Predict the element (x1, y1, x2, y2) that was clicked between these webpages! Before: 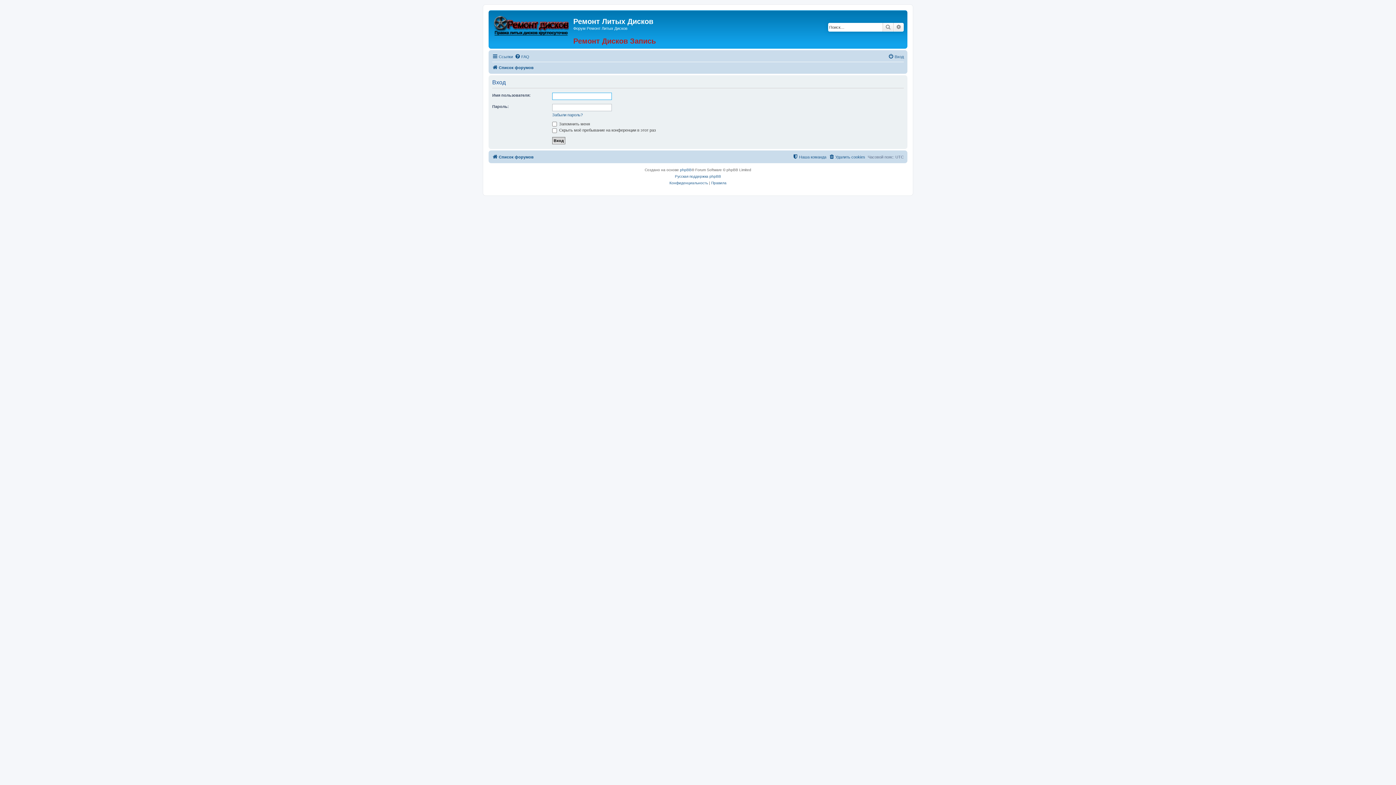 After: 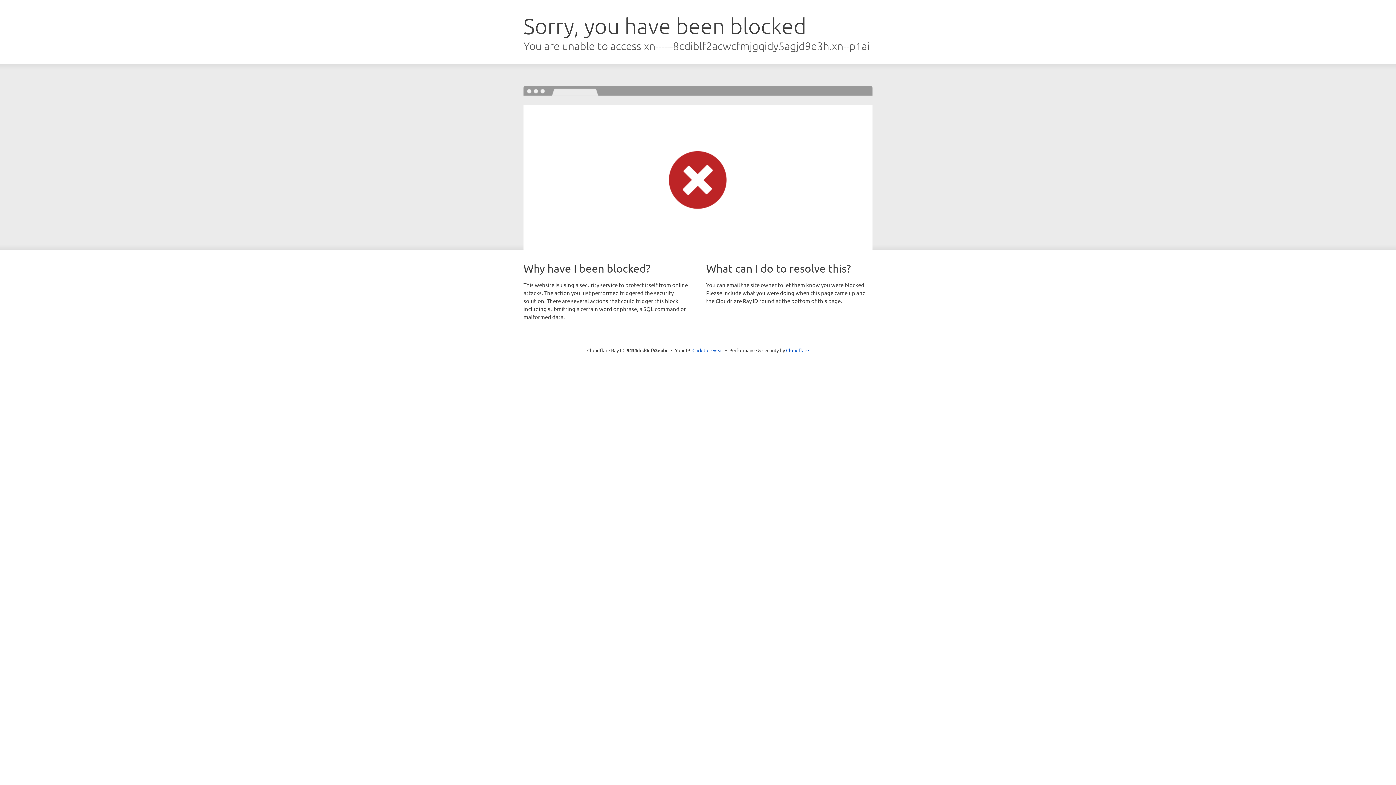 Action: bbox: (490, 12, 573, 37)